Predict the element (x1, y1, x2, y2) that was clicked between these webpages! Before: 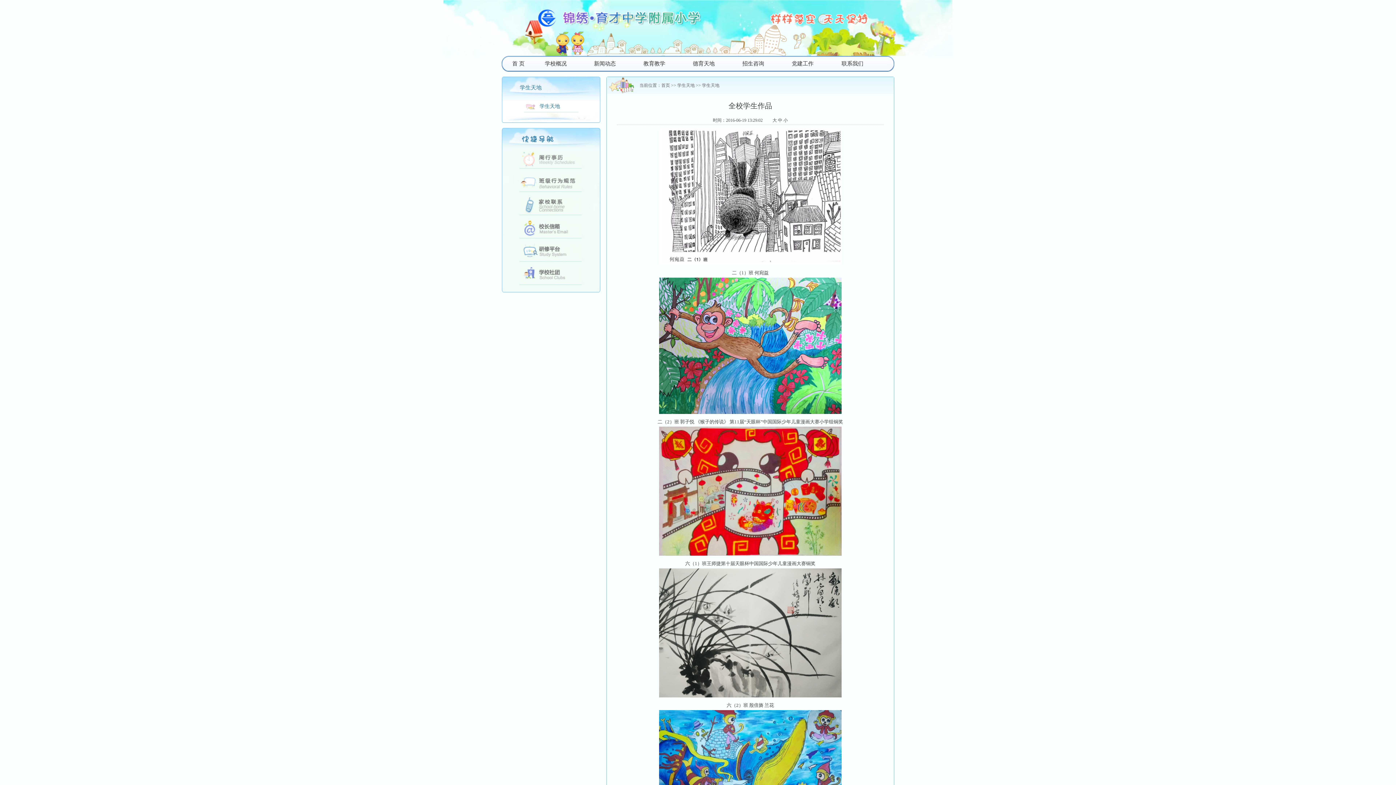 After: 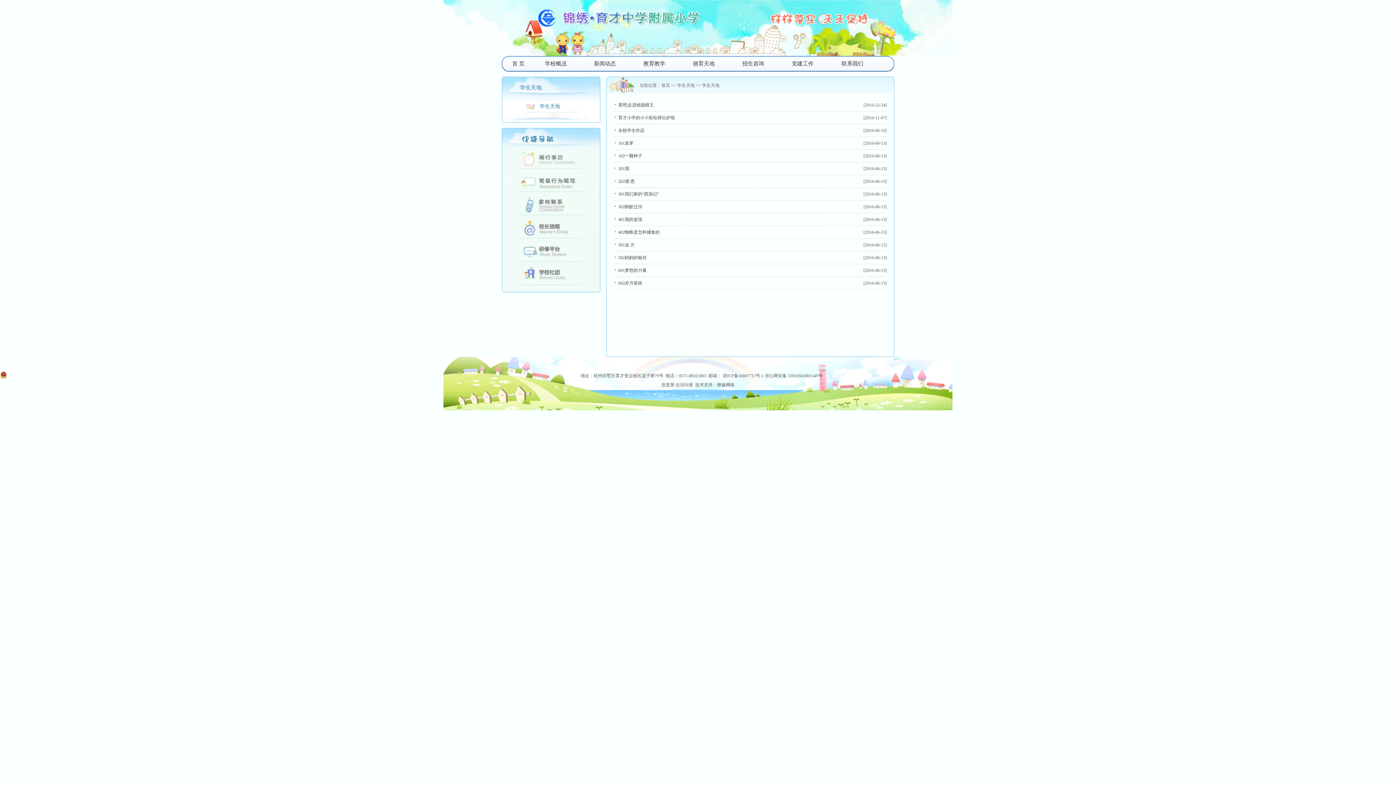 Action: bbox: (524, 101, 578, 112) label: 学生天地